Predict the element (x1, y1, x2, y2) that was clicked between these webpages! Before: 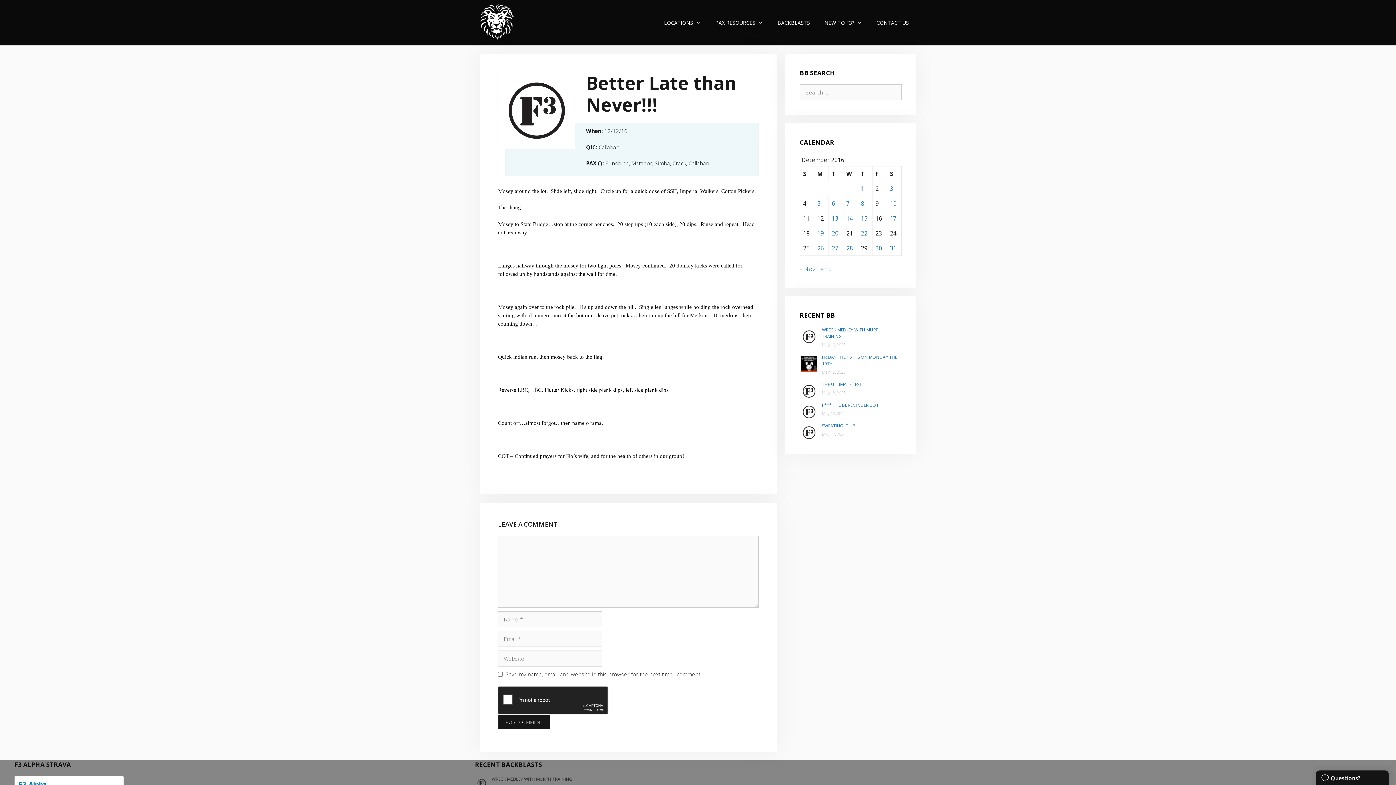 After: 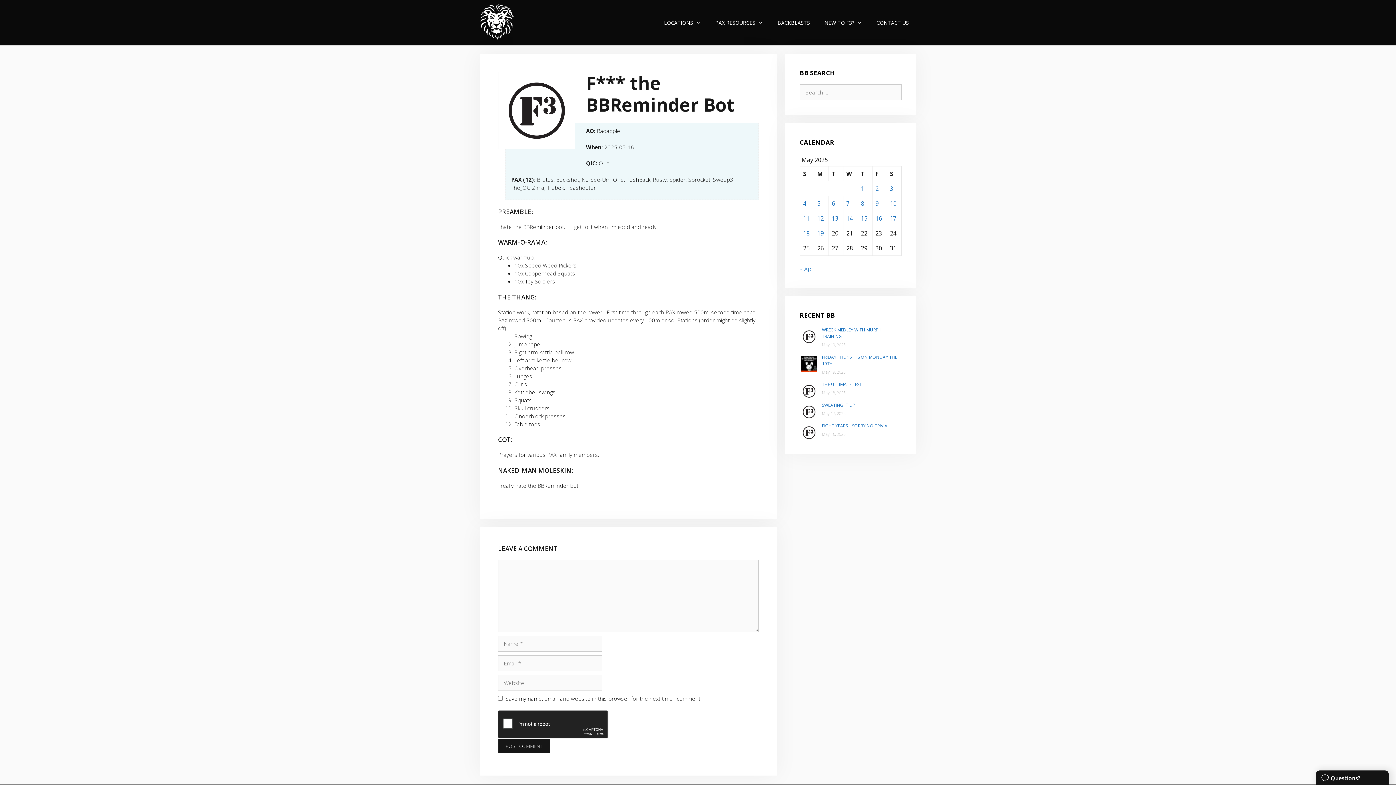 Action: bbox: (822, 402, 878, 408) label: F*** THE BBREMINDER BOT